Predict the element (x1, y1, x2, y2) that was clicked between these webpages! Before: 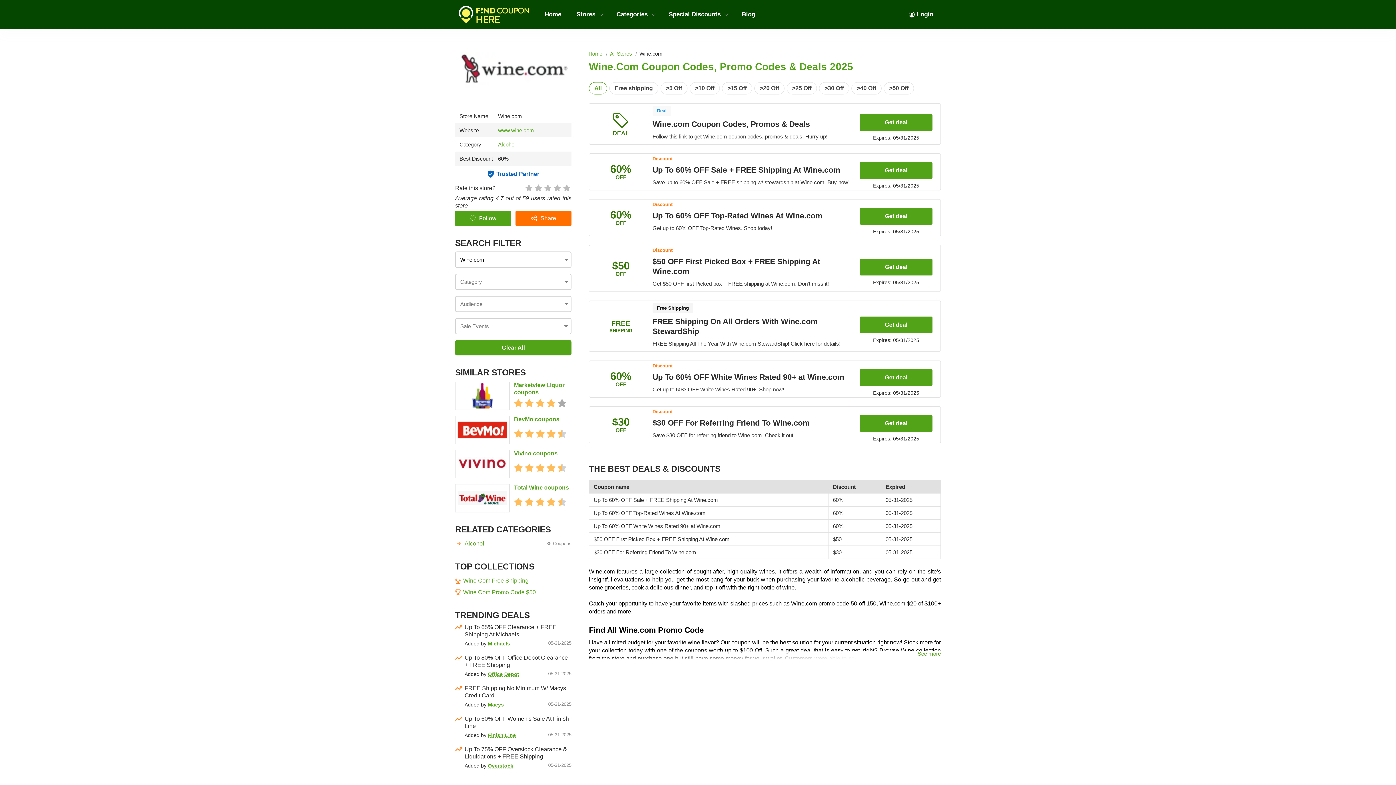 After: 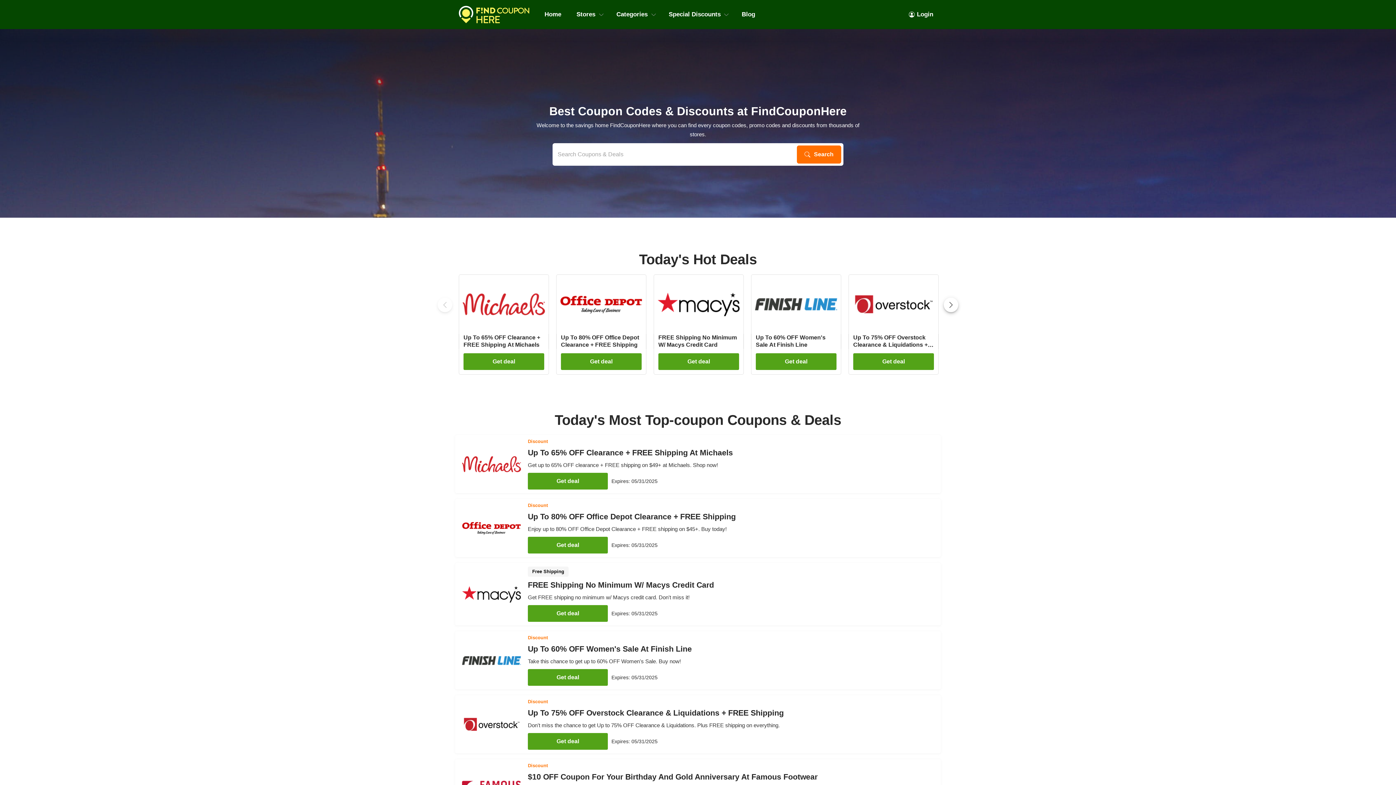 Action: bbox: (588, 50, 602, 56) label: Home